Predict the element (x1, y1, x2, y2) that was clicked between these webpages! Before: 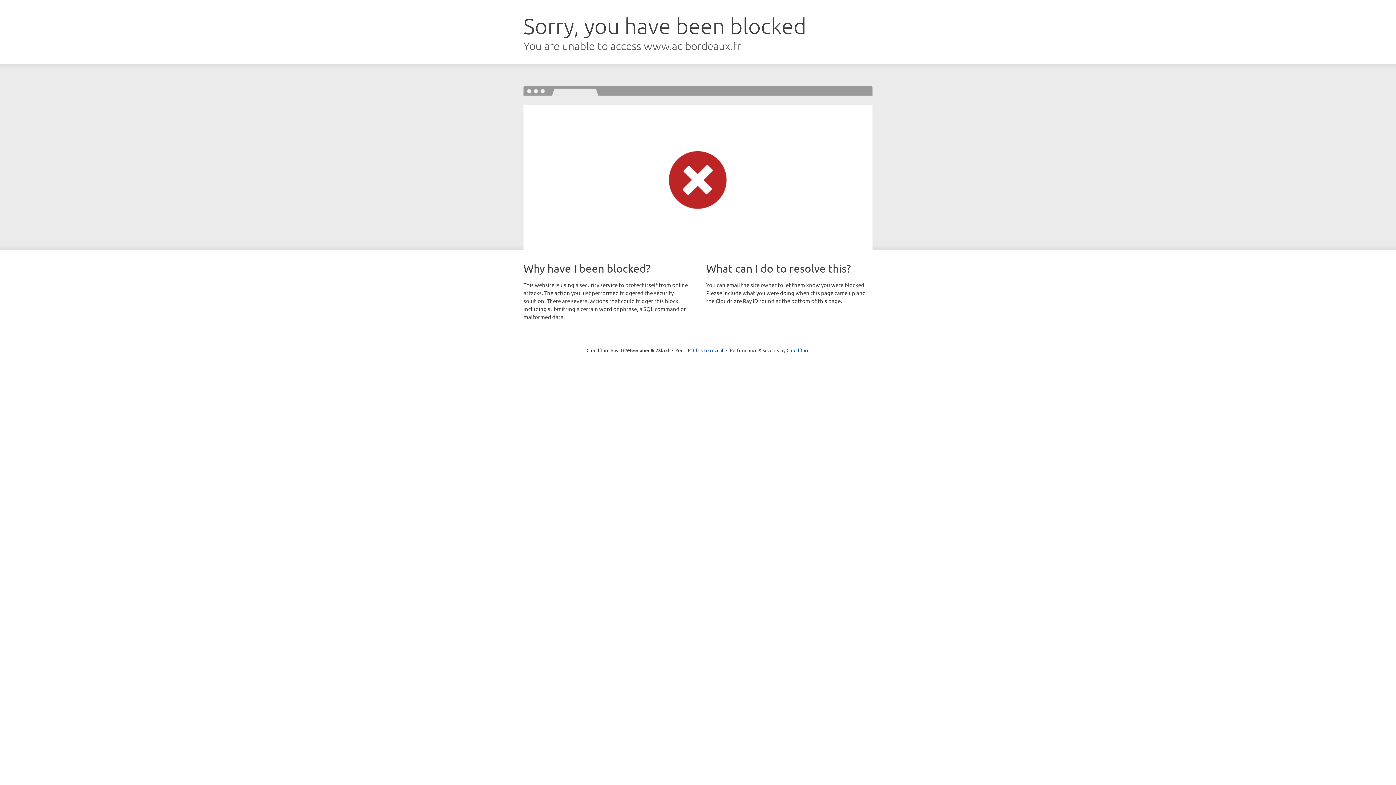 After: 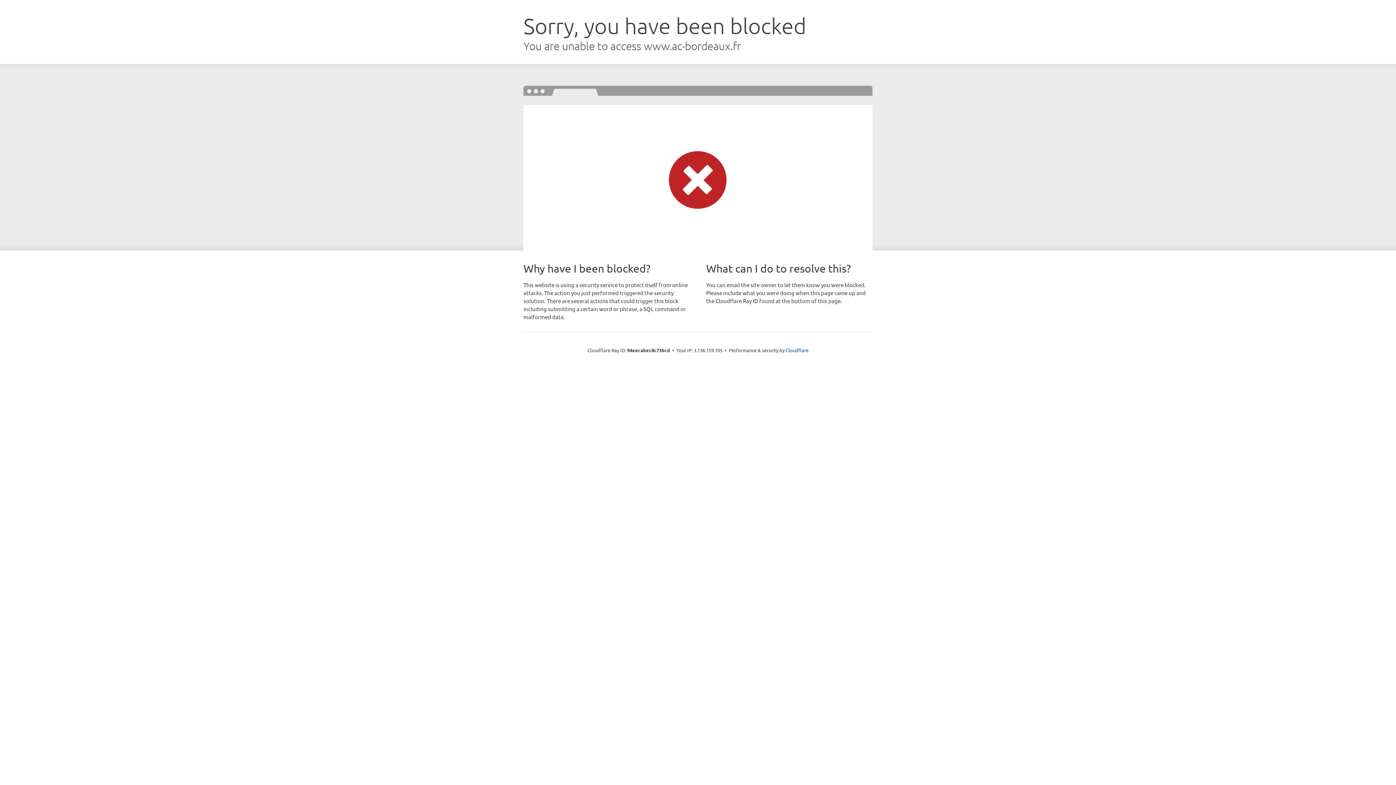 Action: bbox: (693, 346, 723, 353) label: Click to reveal